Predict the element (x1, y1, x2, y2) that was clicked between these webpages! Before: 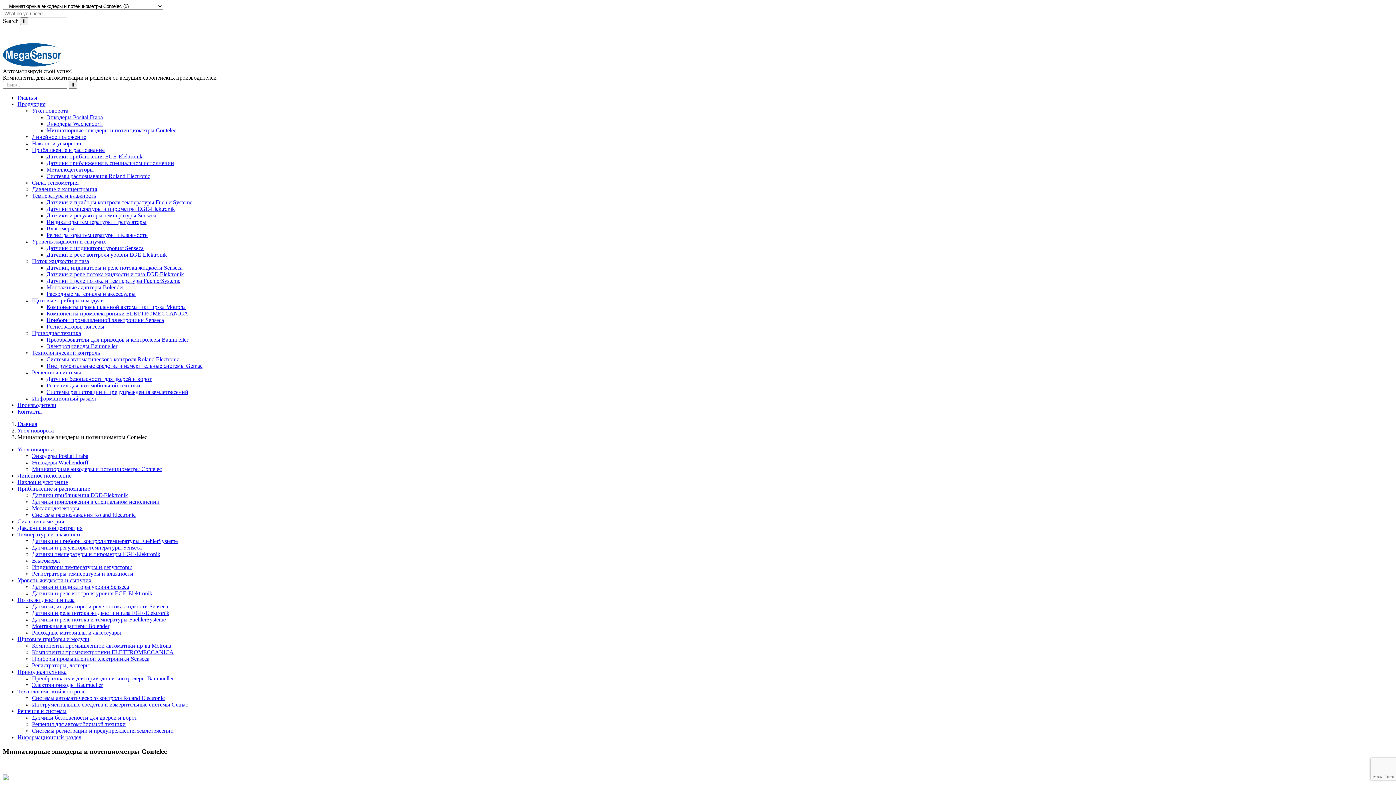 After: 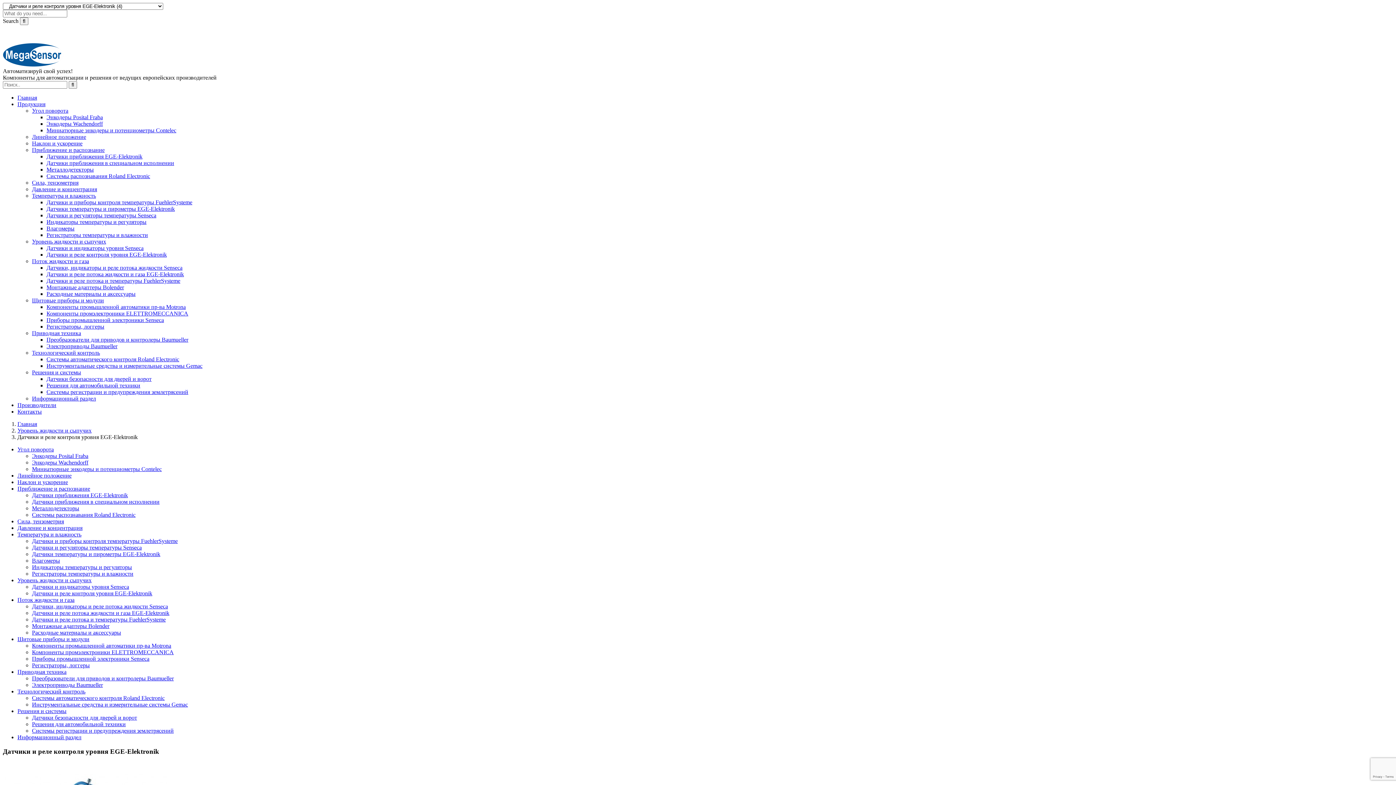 Action: label: Датчики и реле контроля уровня EGE-Elektronik bbox: (32, 590, 152, 596)